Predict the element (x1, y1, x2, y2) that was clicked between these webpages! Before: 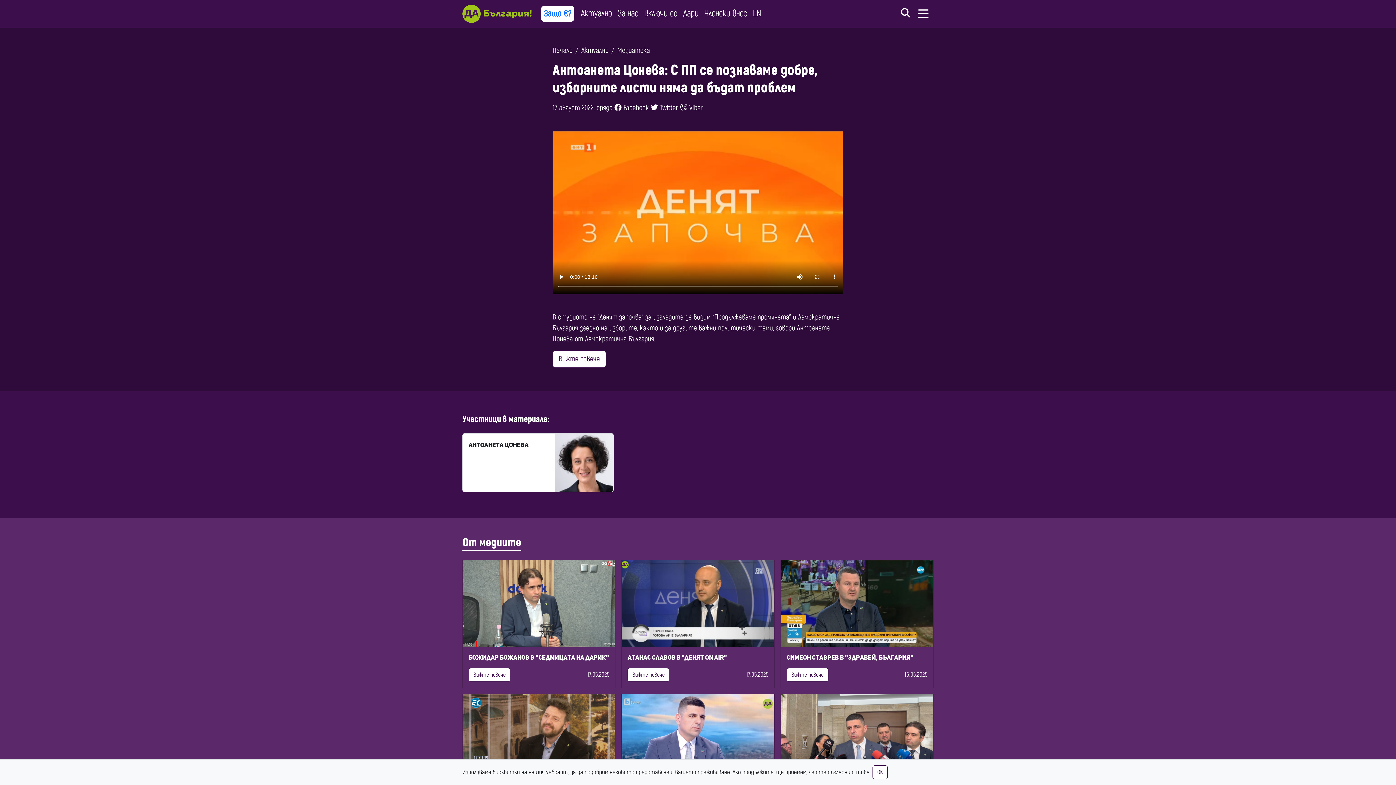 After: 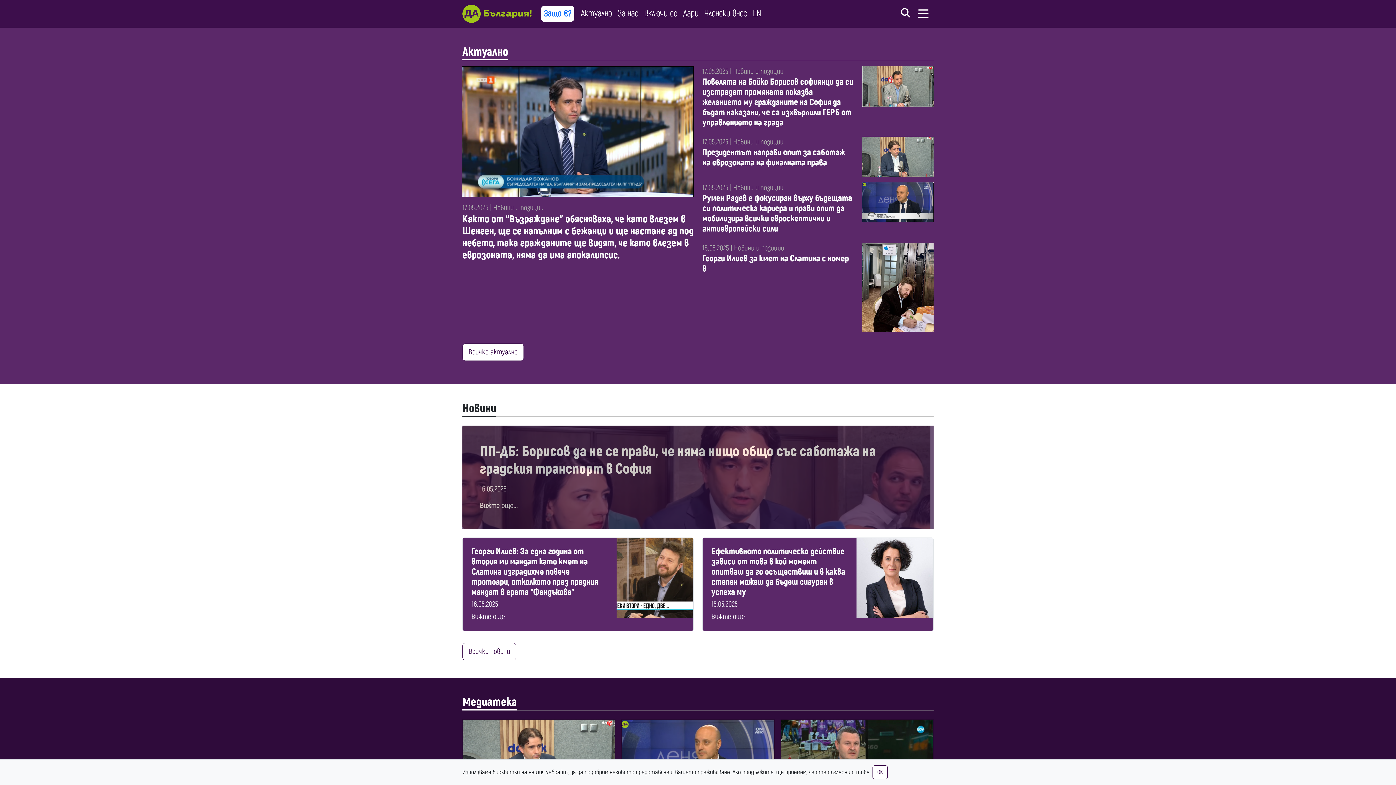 Action: bbox: (462, 2, 531, 24)